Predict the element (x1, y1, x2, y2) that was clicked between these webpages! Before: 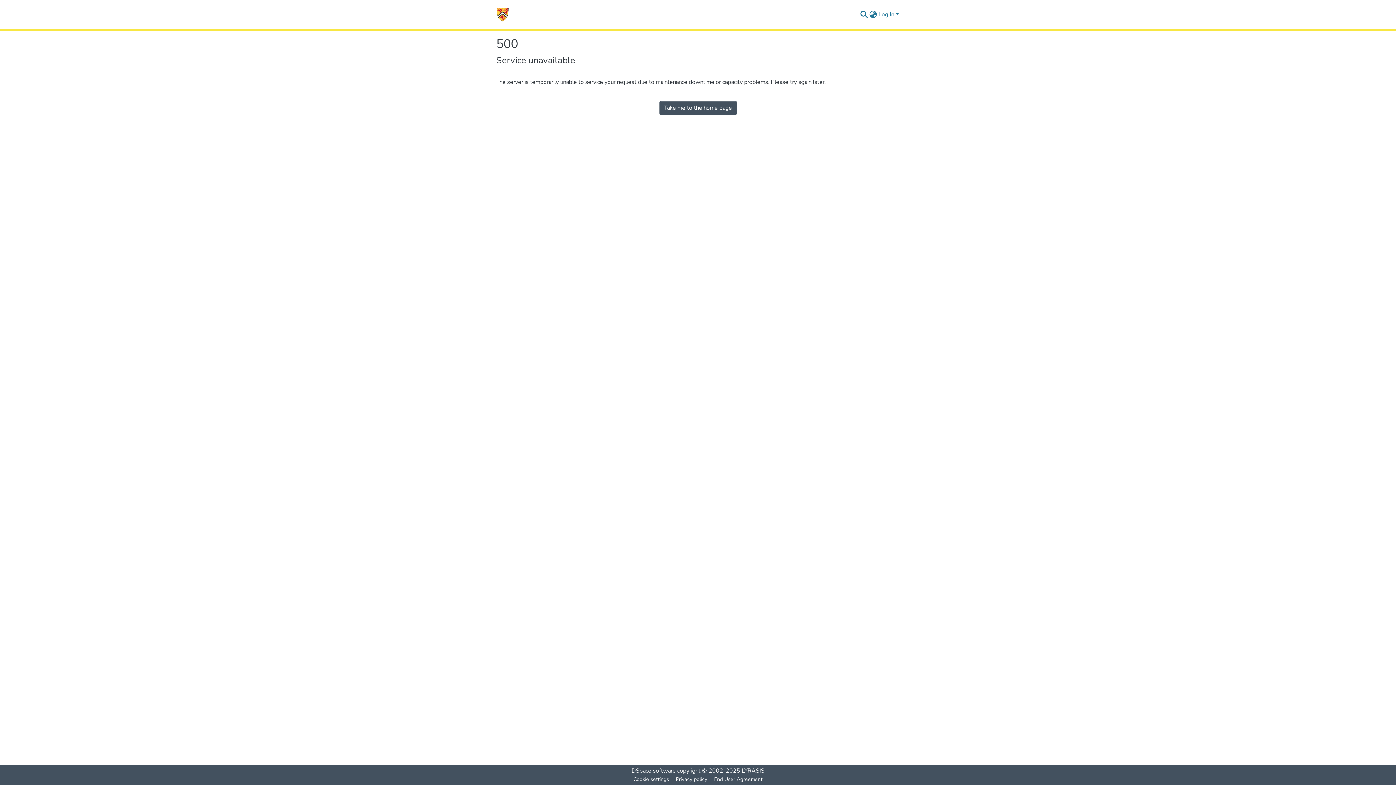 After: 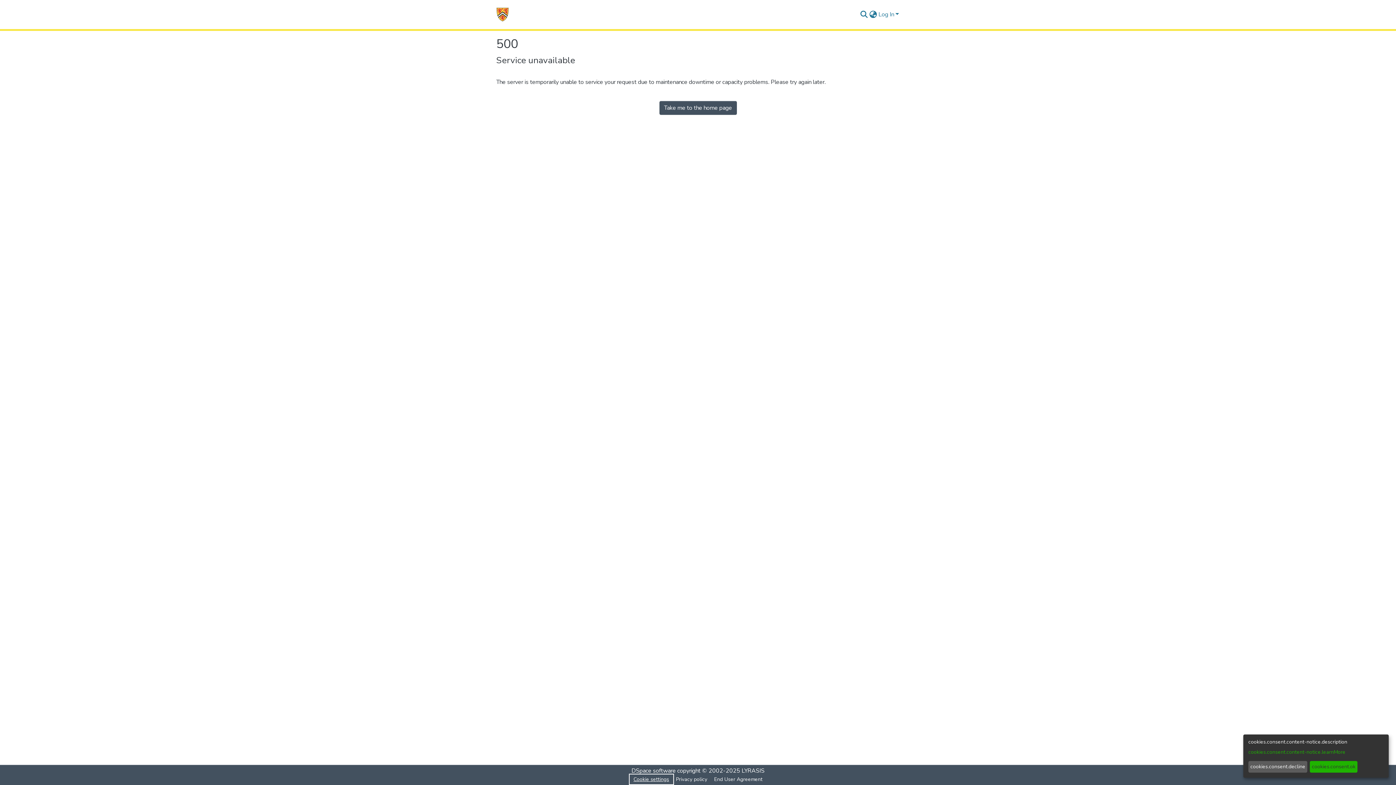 Action: label: Cookie settings bbox: (630, 775, 672, 784)